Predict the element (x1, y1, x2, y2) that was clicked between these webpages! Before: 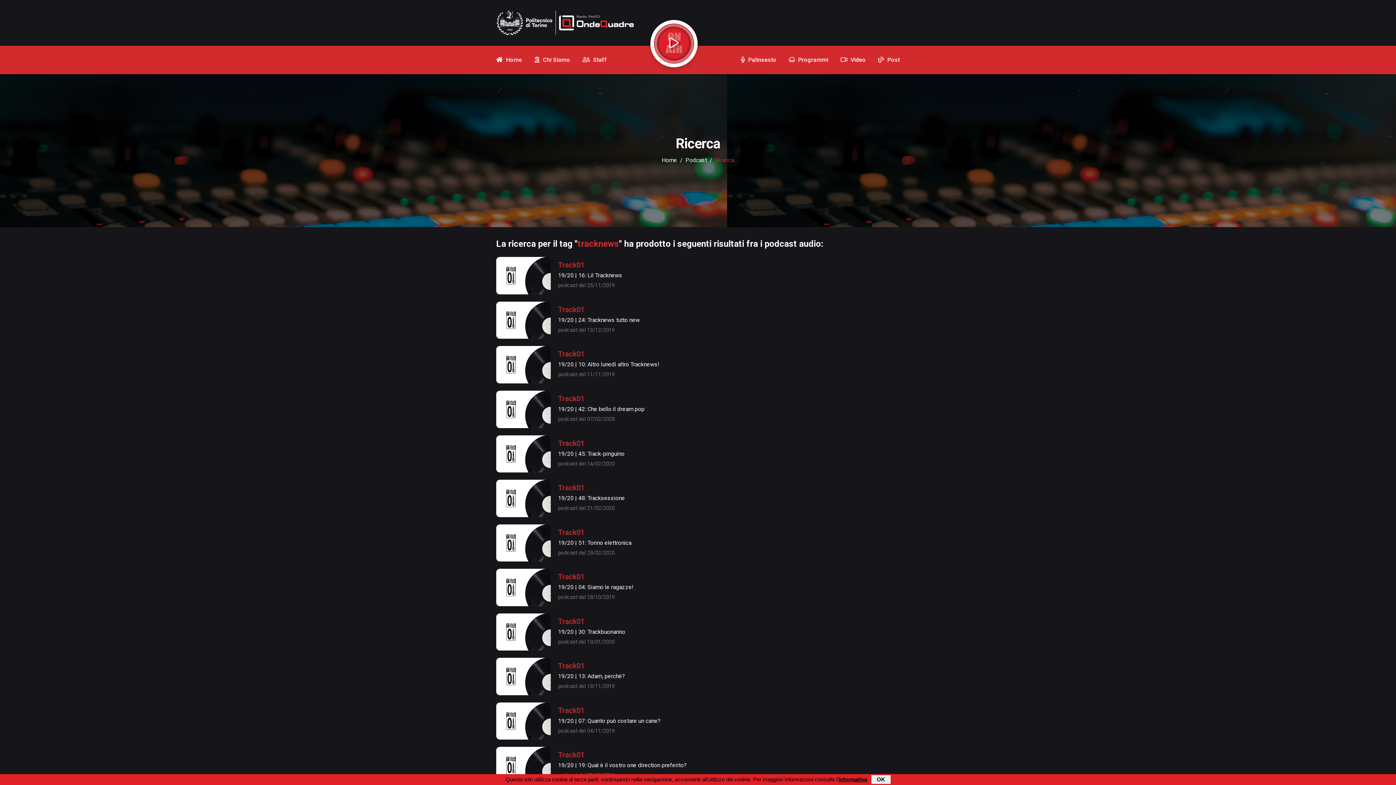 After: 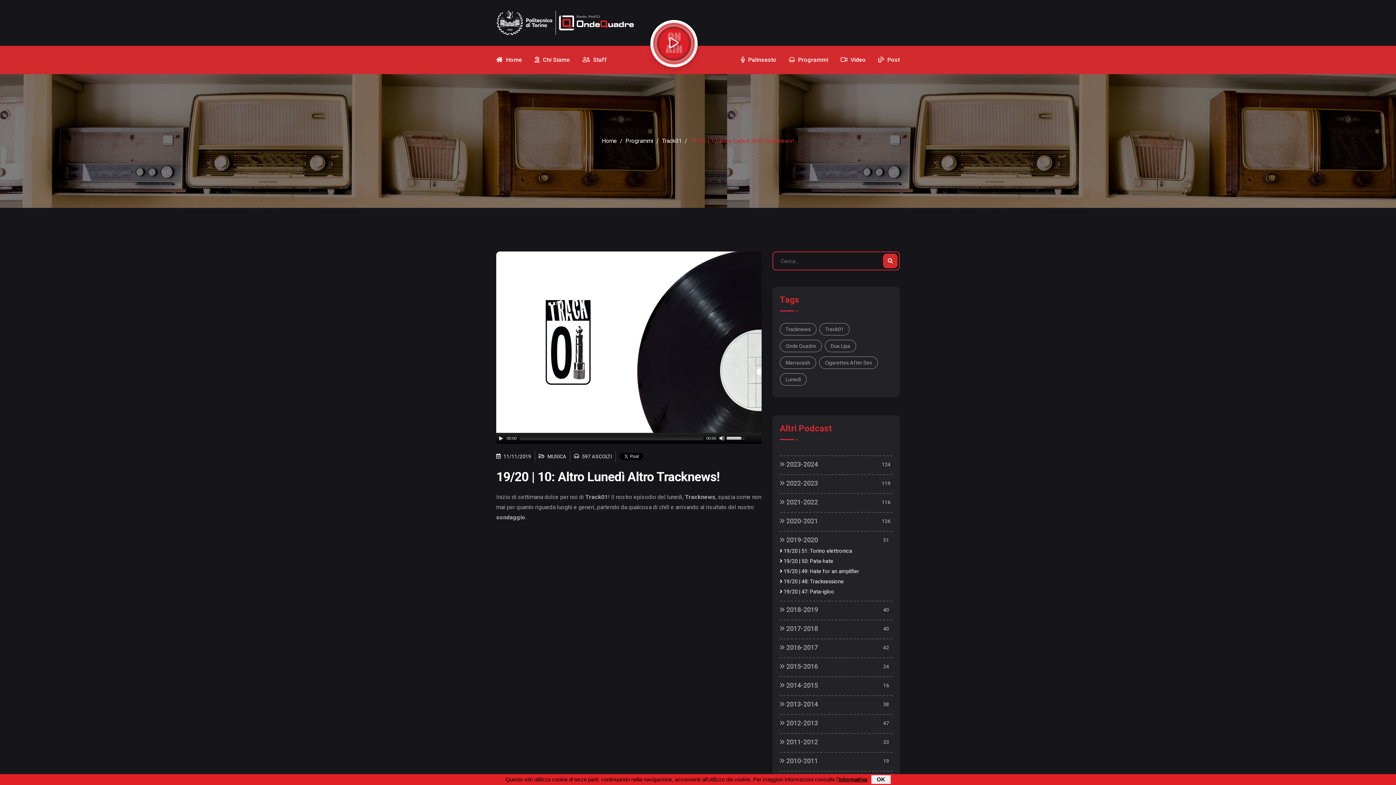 Action: bbox: (558, 359, 659, 380) label: 19/20 | 10: Altro lunedì altro Tracknews!

podcast del 11/11/2019